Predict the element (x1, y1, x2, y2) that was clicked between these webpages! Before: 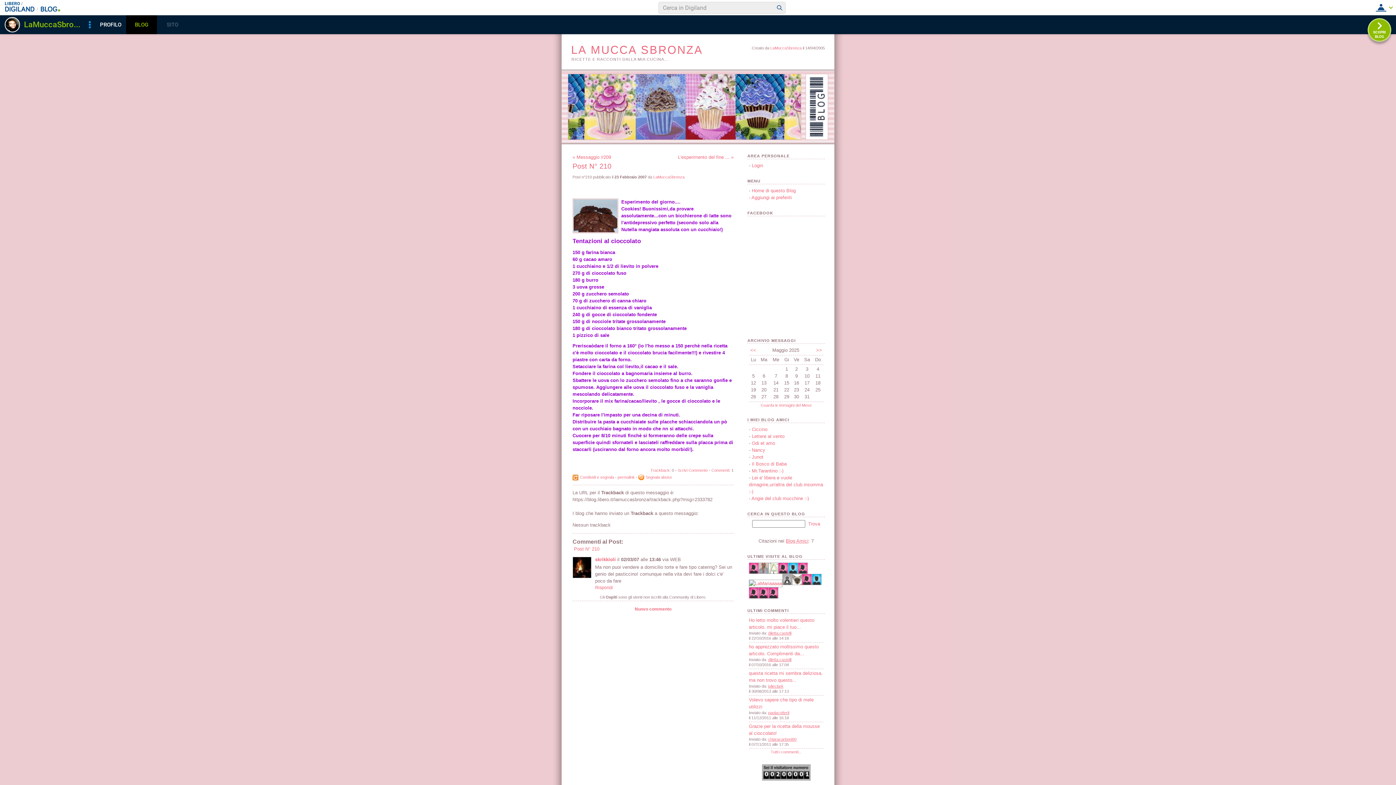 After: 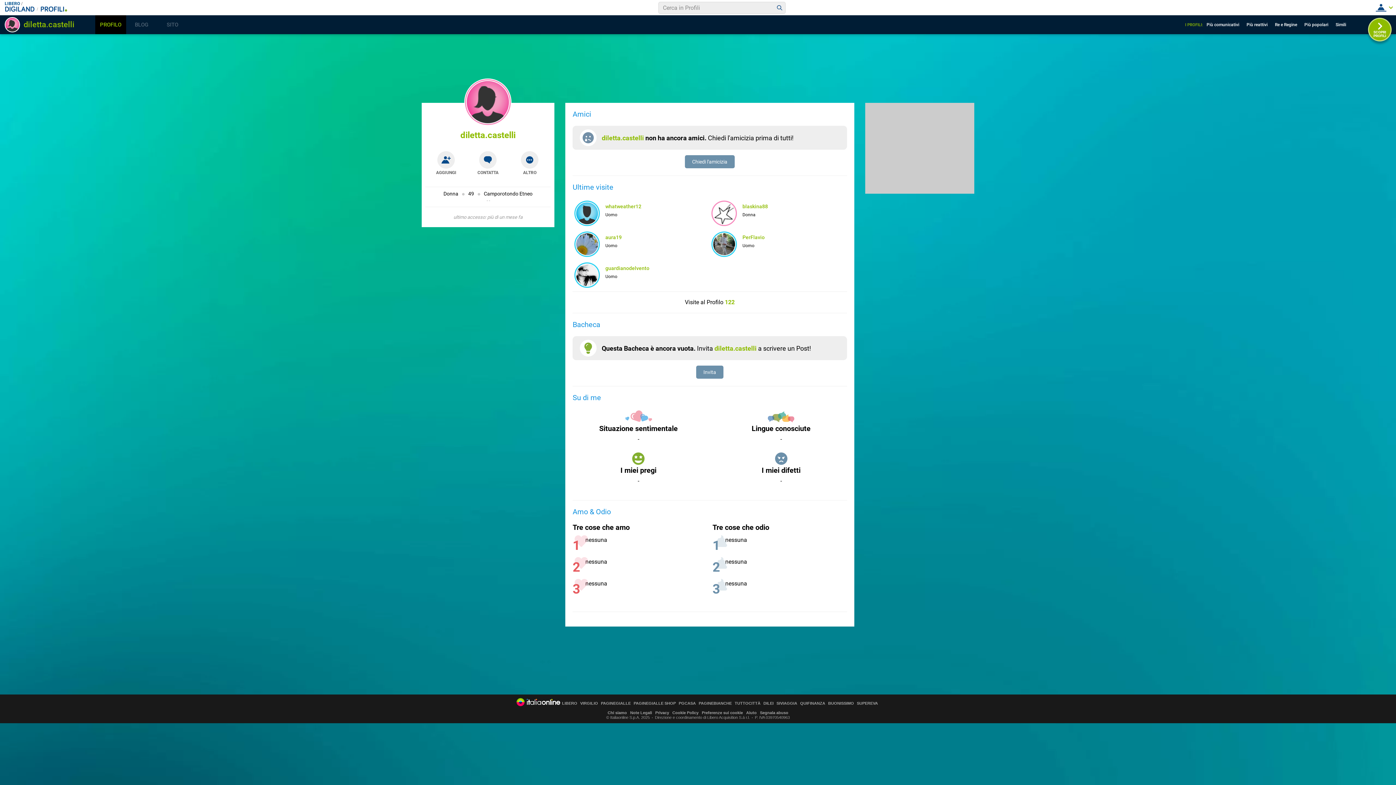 Action: label: diletta.castelli bbox: (768, 631, 791, 635)